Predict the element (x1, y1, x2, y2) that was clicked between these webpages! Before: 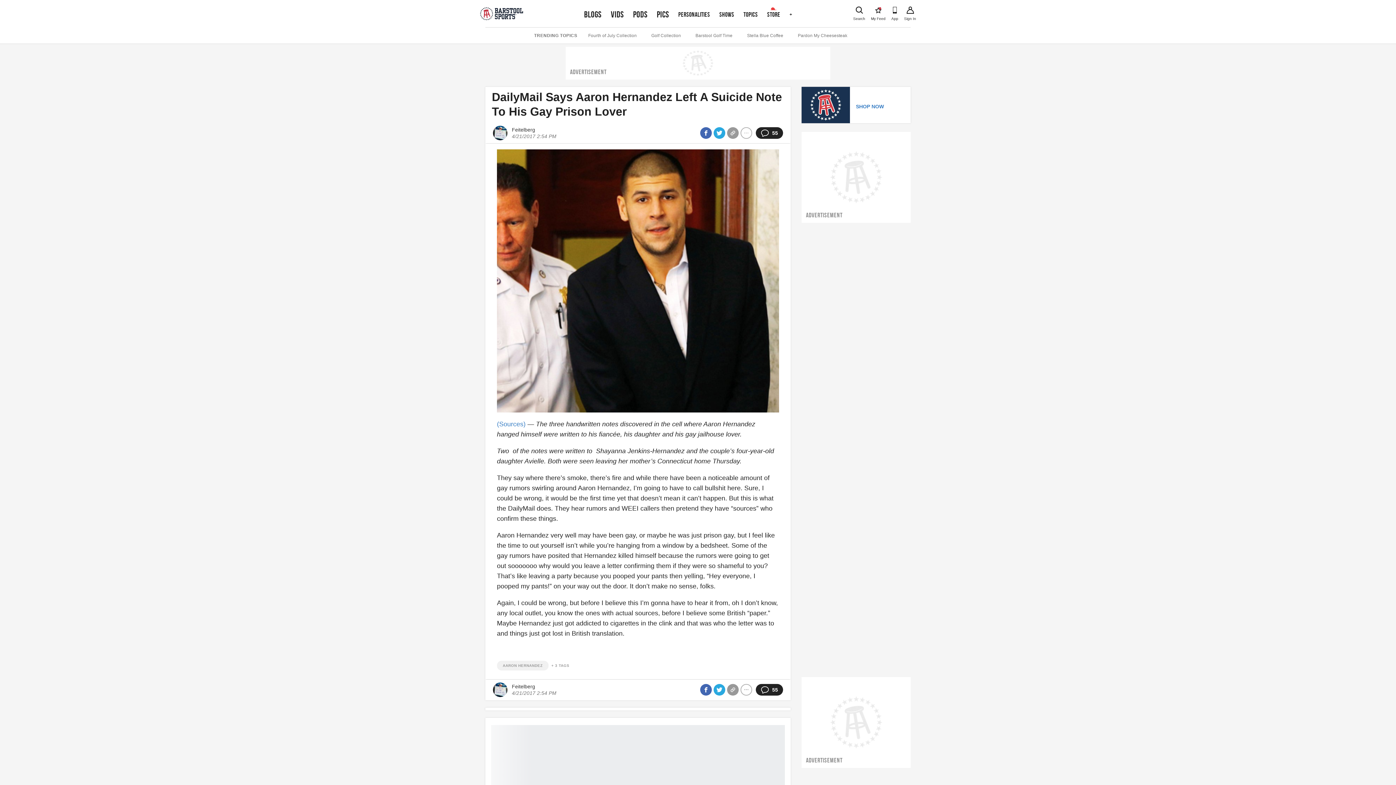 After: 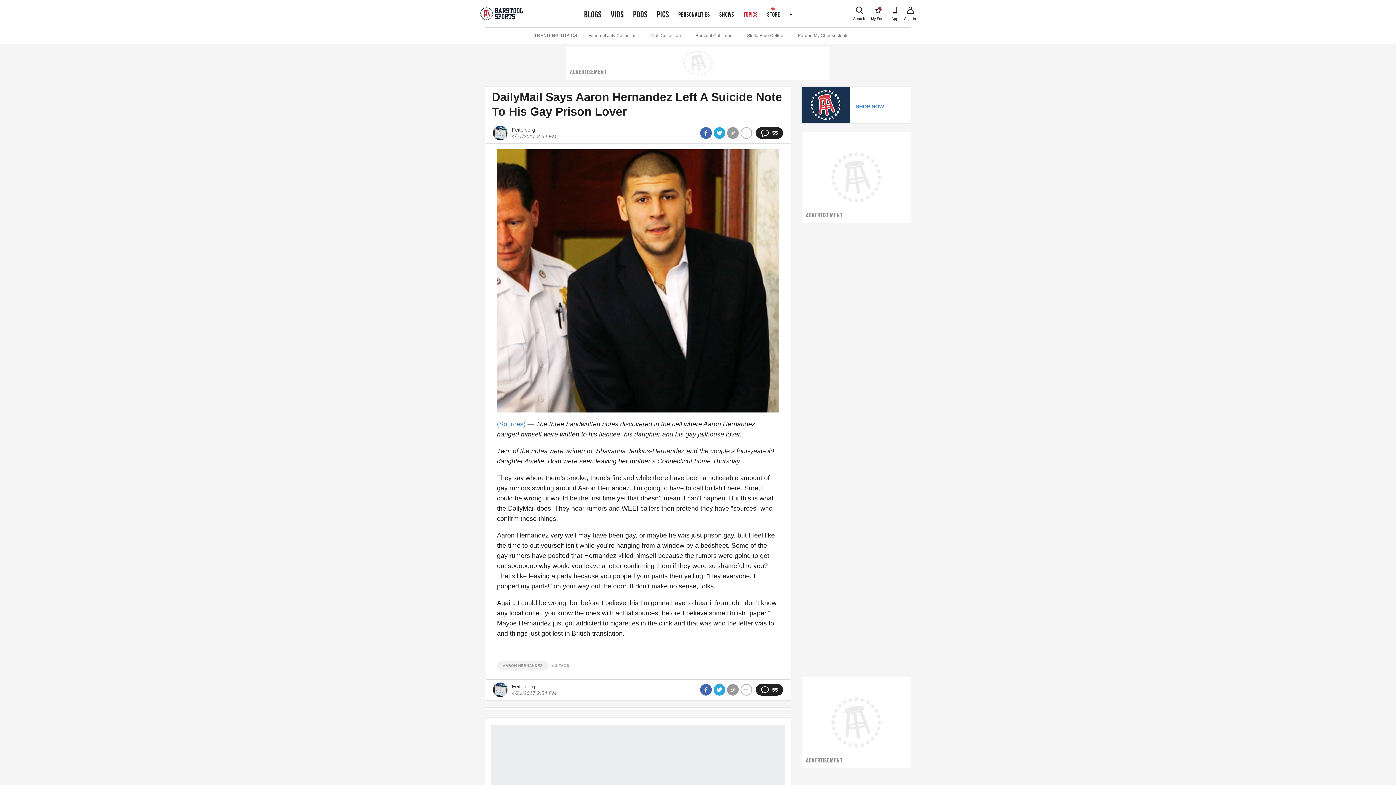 Action: bbox: (739, 1, 762, 27) label: TOPICS